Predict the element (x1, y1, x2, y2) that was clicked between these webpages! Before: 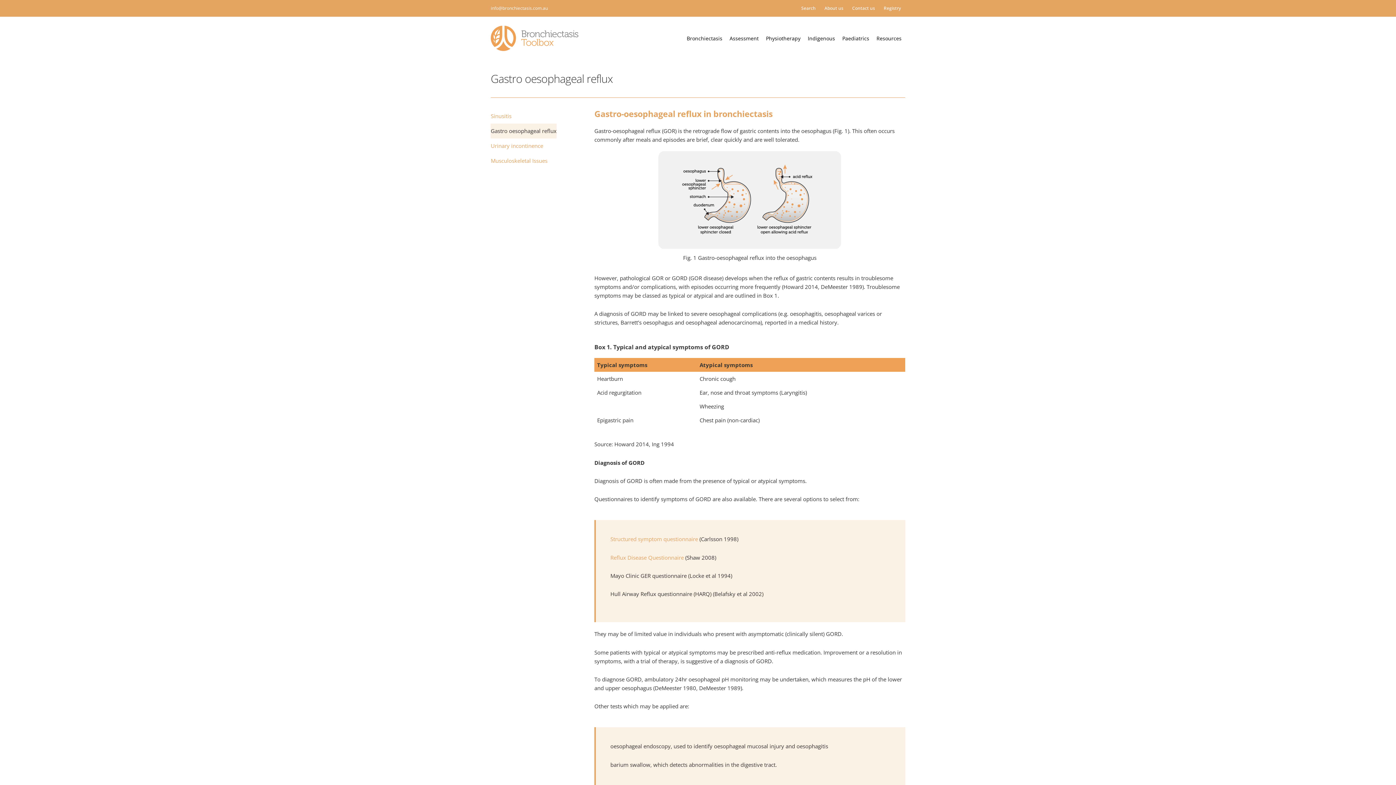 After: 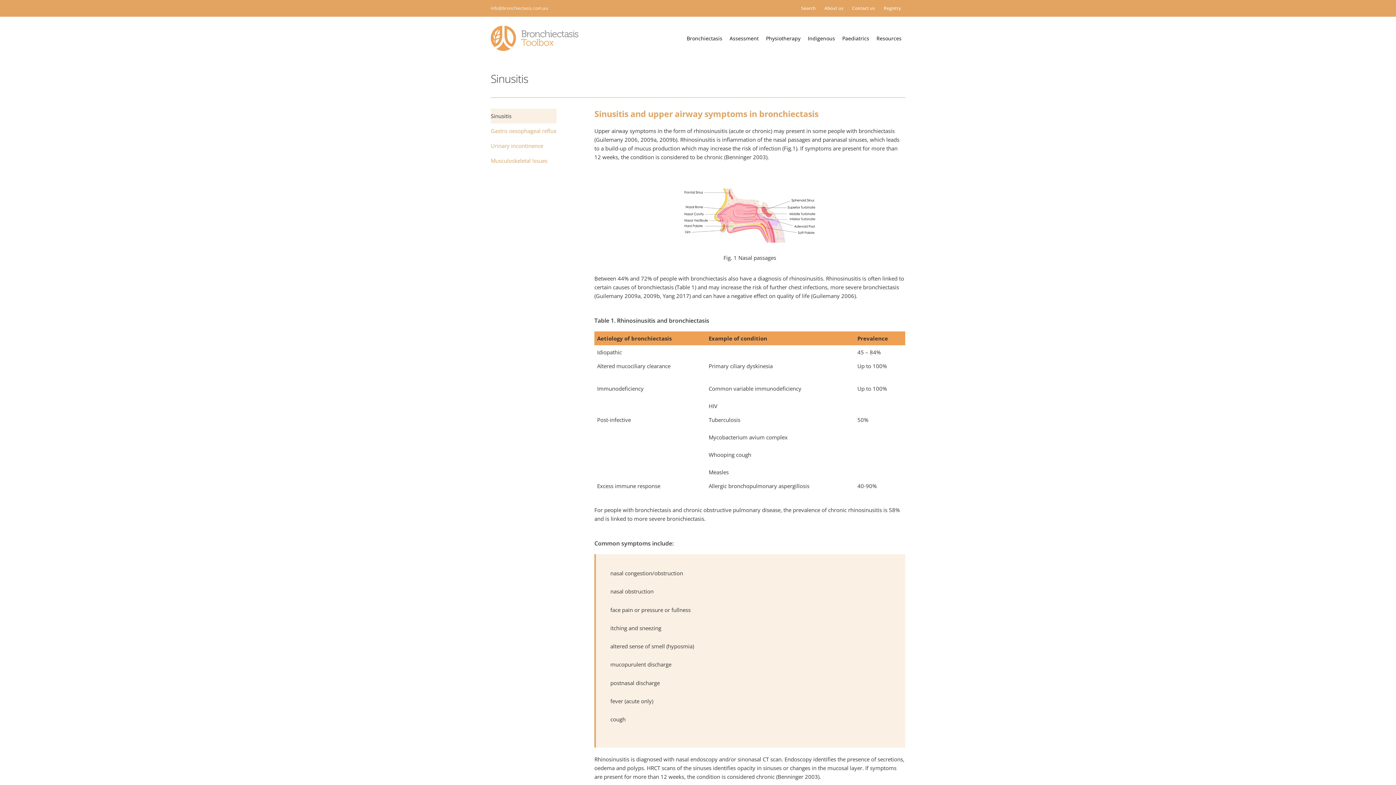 Action: bbox: (490, 108, 556, 123) label: Sinusitis